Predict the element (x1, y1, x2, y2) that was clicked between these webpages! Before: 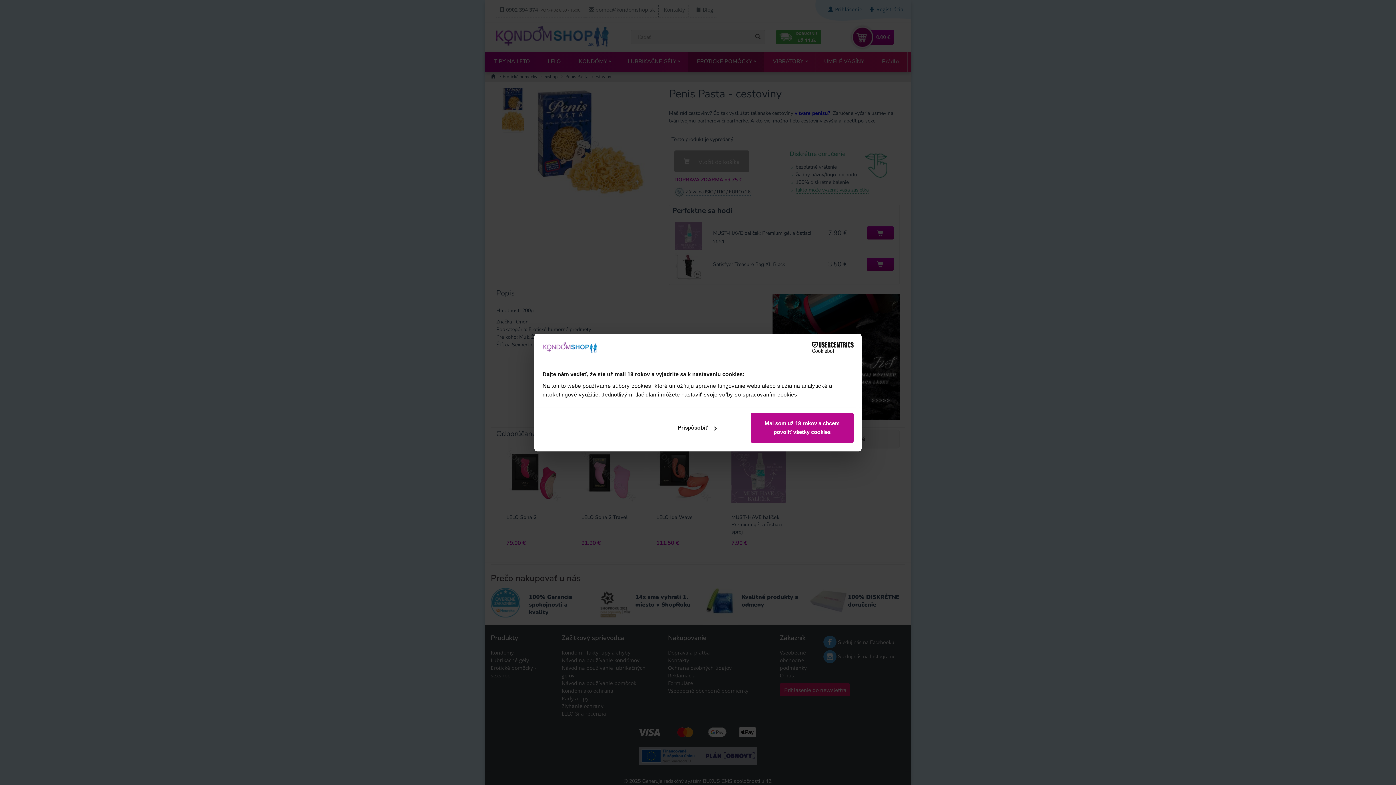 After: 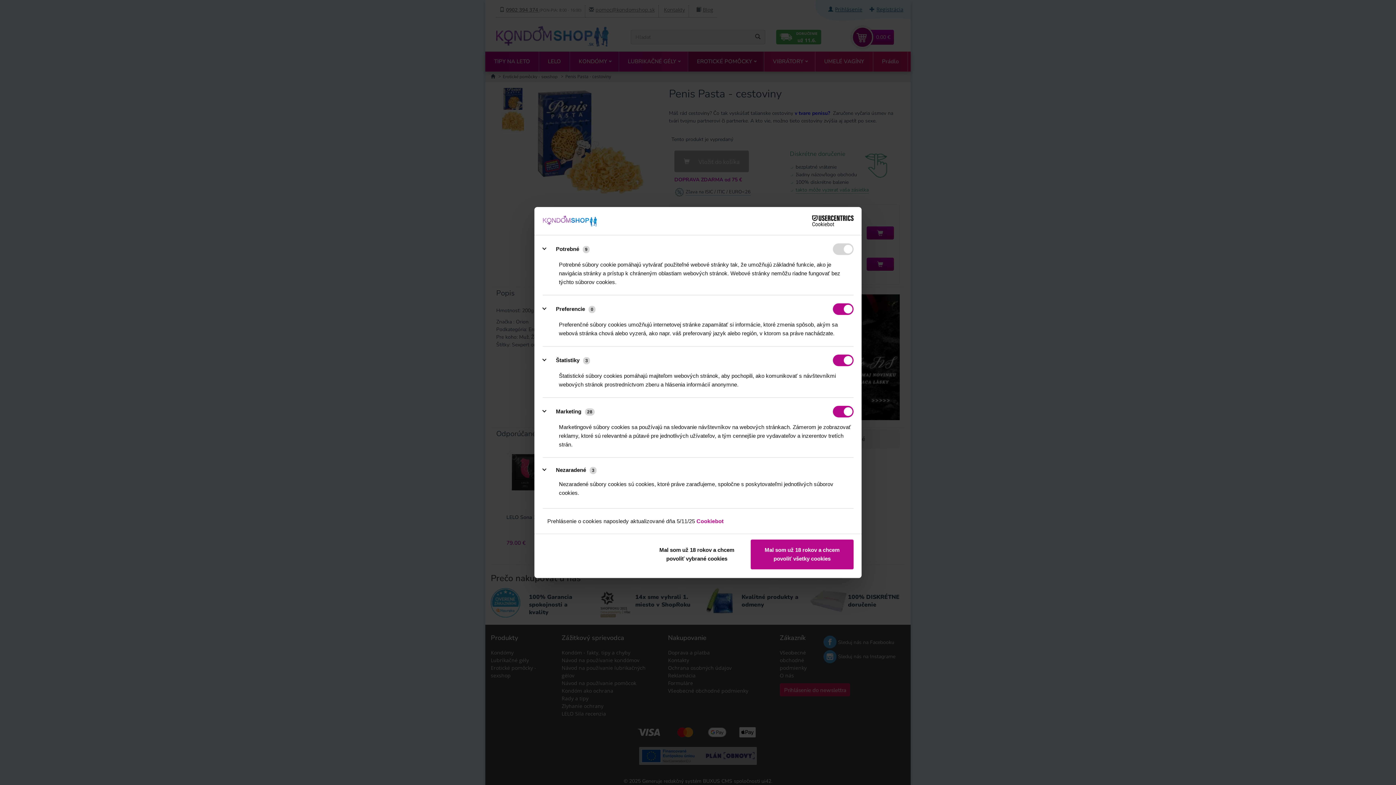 Action: bbox: (645, 413, 748, 443) label: Prispôsobiť